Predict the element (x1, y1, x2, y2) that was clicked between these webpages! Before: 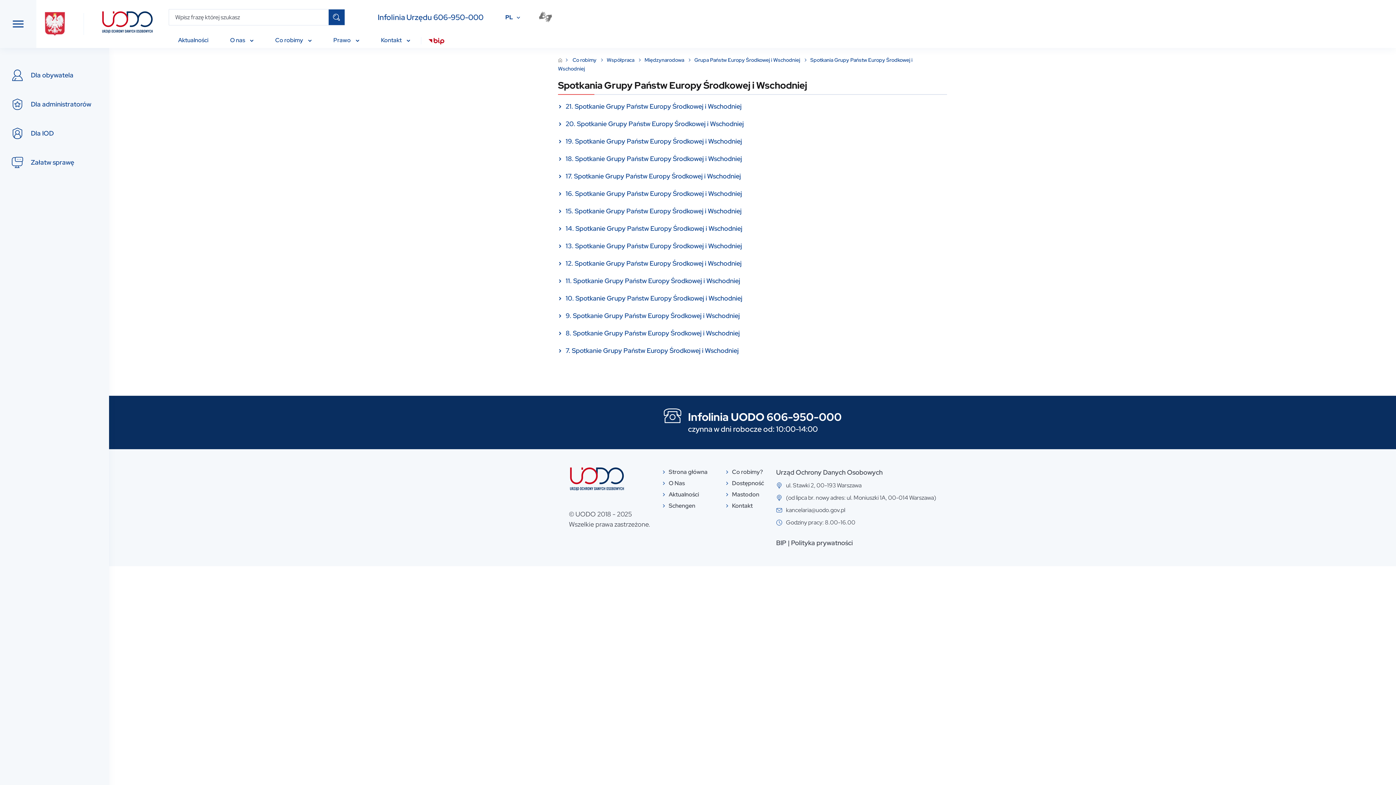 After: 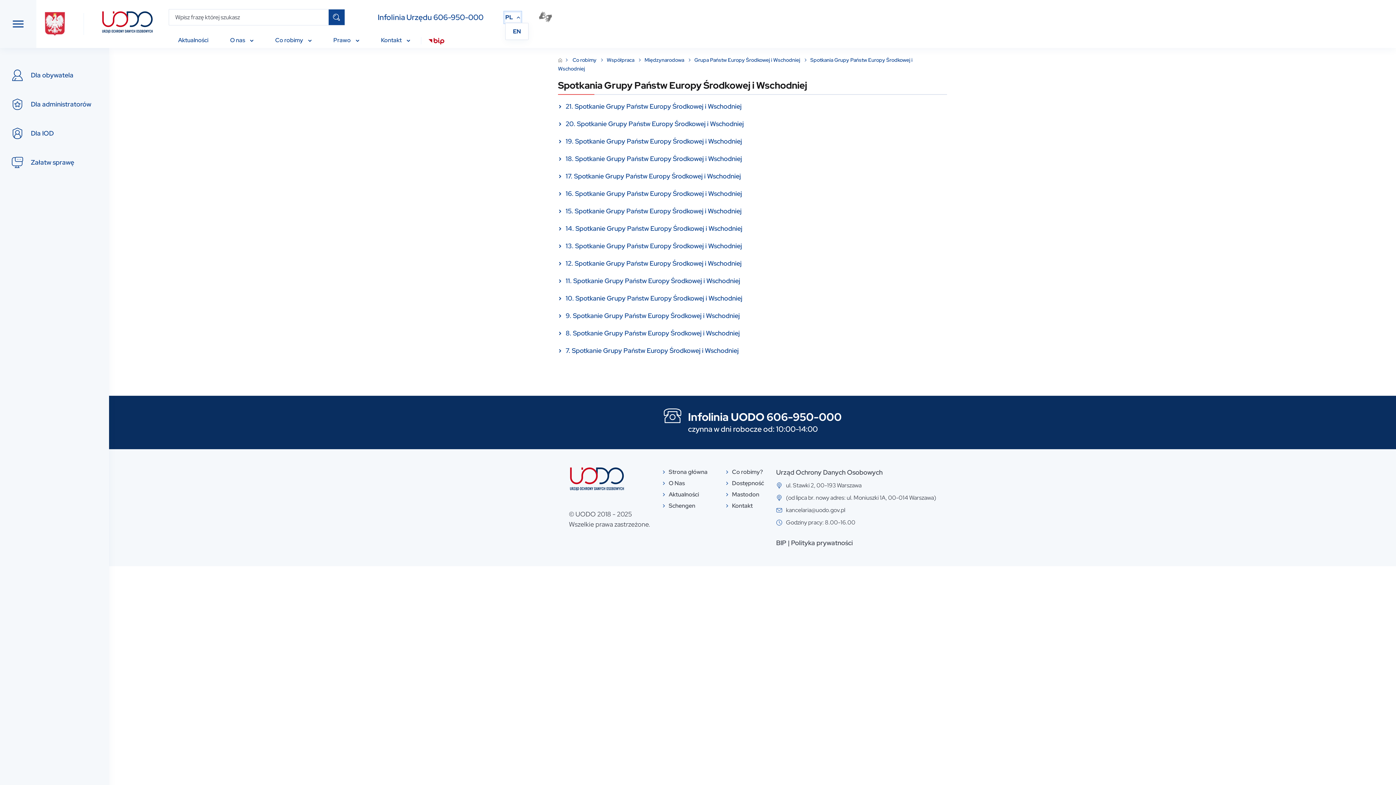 Action: label: PL bbox: (505, 12, 520, 22)